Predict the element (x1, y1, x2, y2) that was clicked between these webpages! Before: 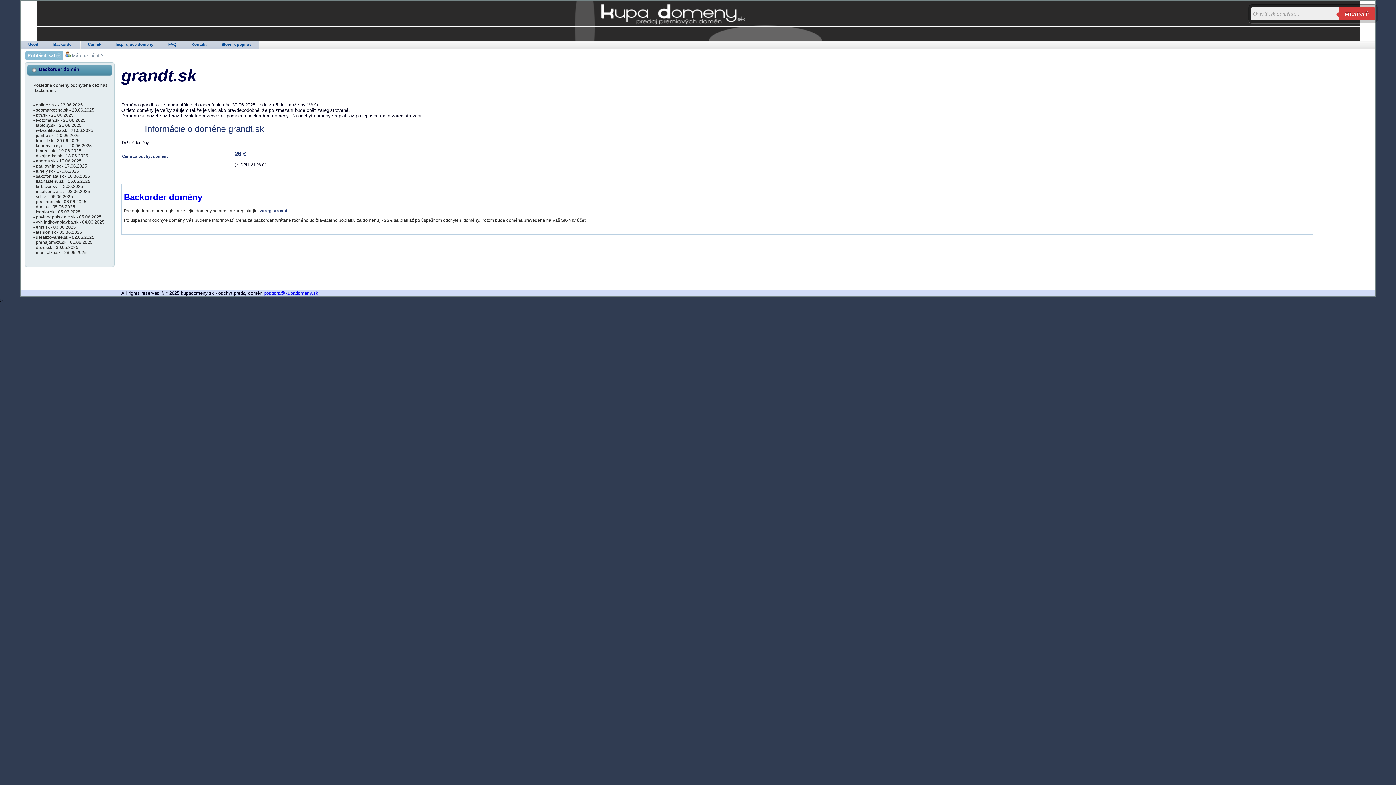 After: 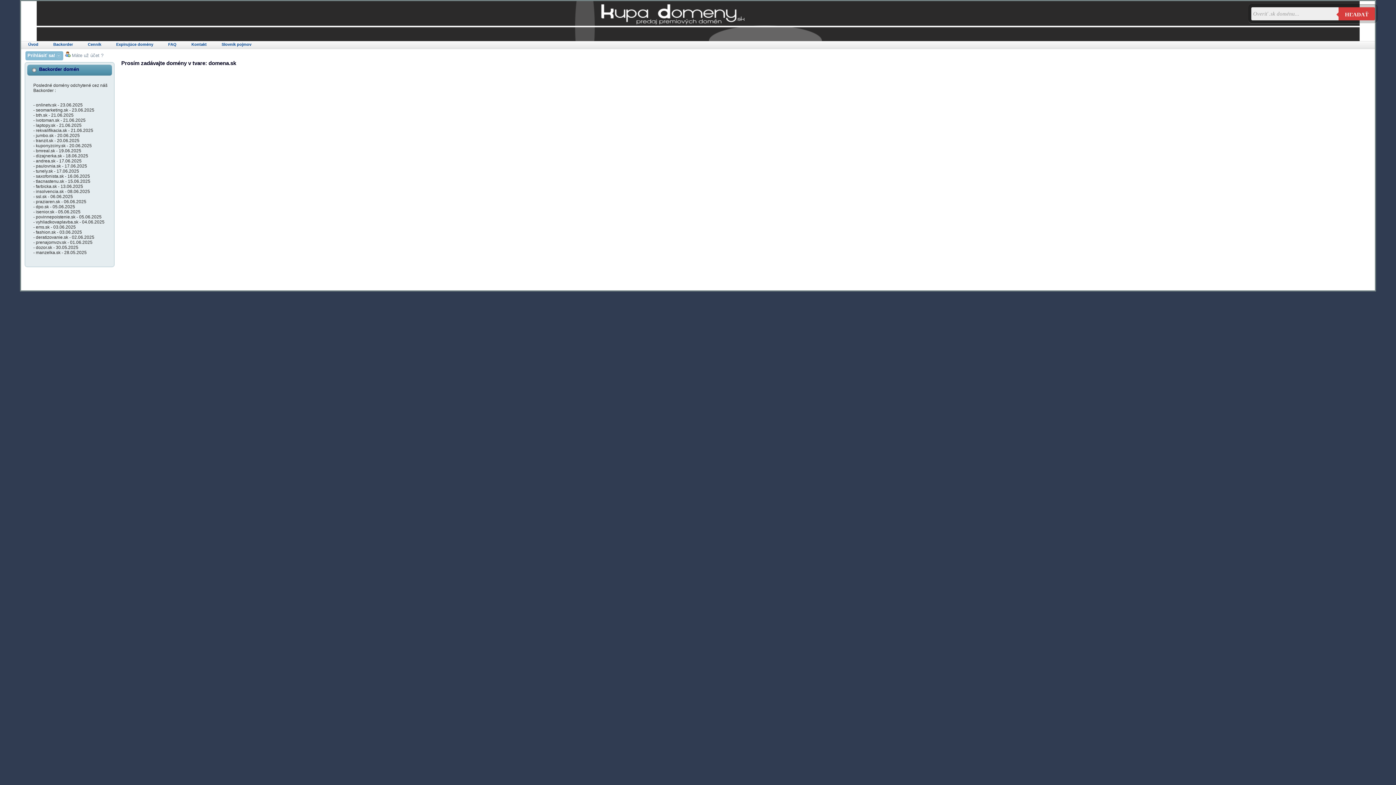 Action: label: HĽADAŤ bbox: (1338, 7, 1375, 20)